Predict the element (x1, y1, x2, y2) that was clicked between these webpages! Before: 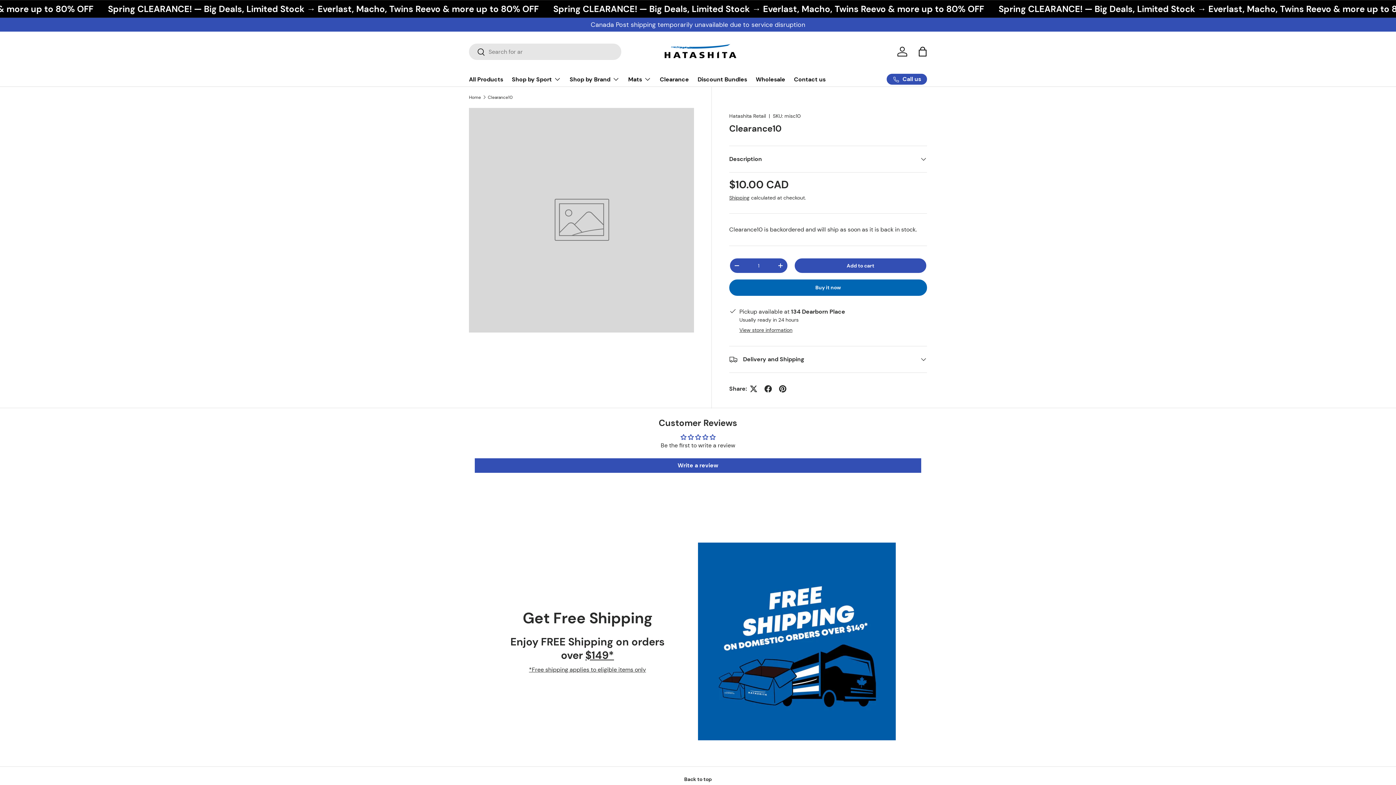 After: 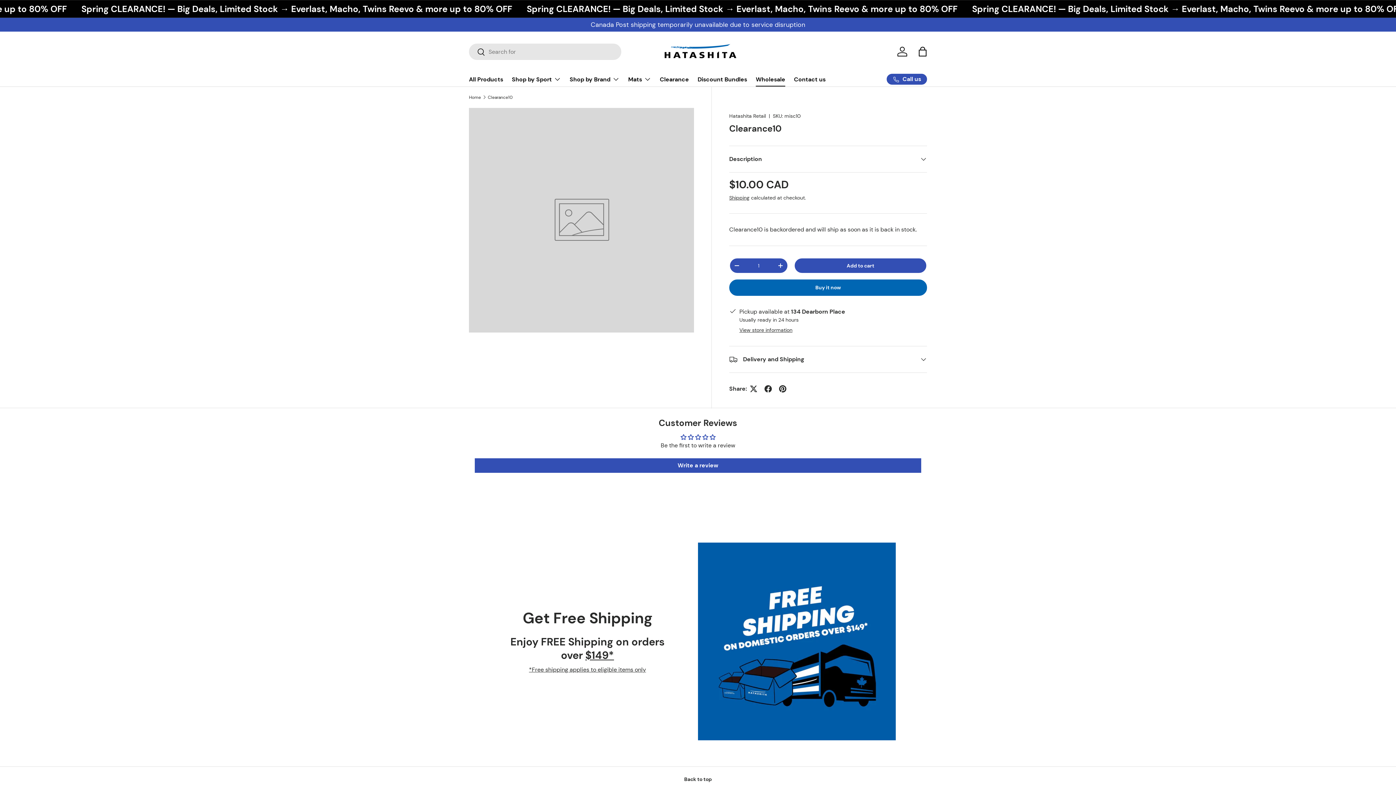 Action: bbox: (756, 72, 785, 86) label: Wholesale